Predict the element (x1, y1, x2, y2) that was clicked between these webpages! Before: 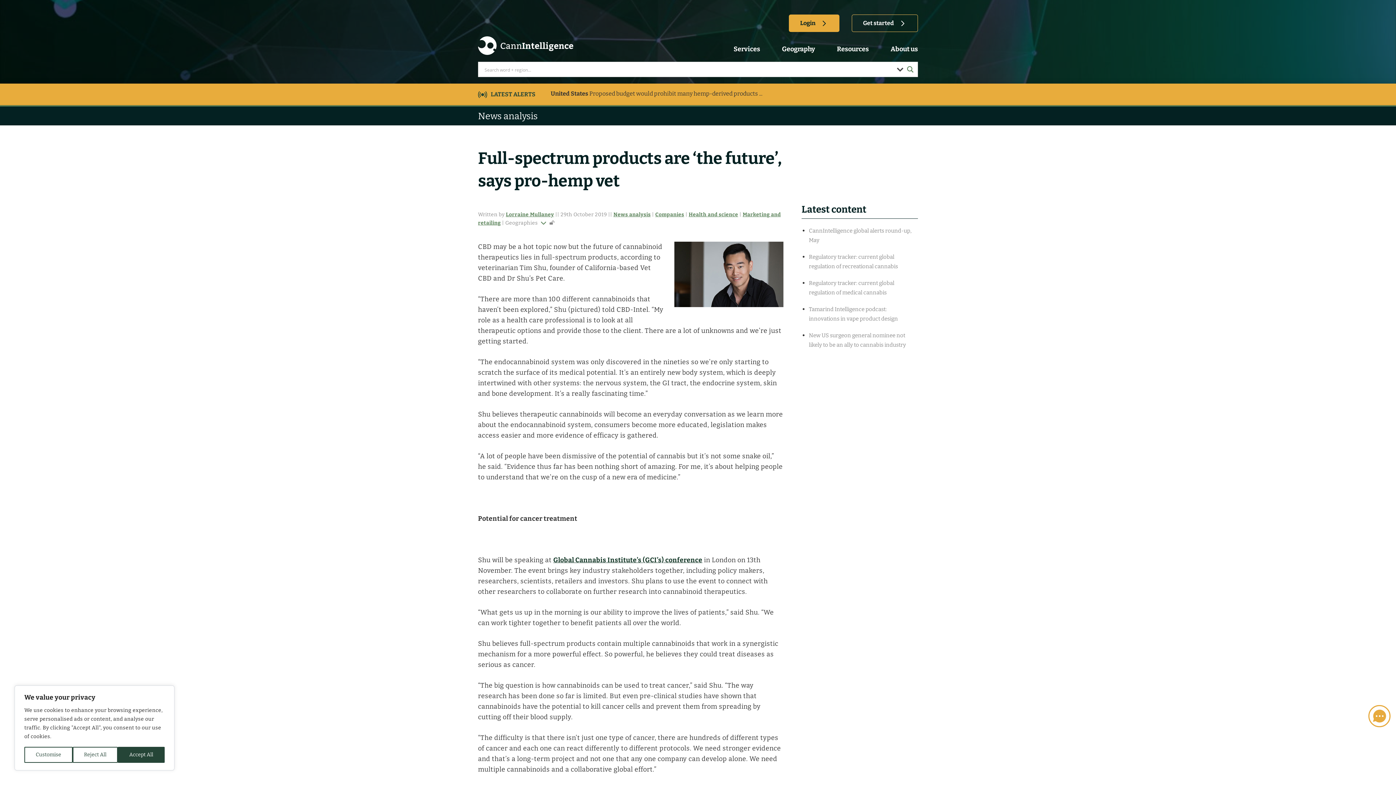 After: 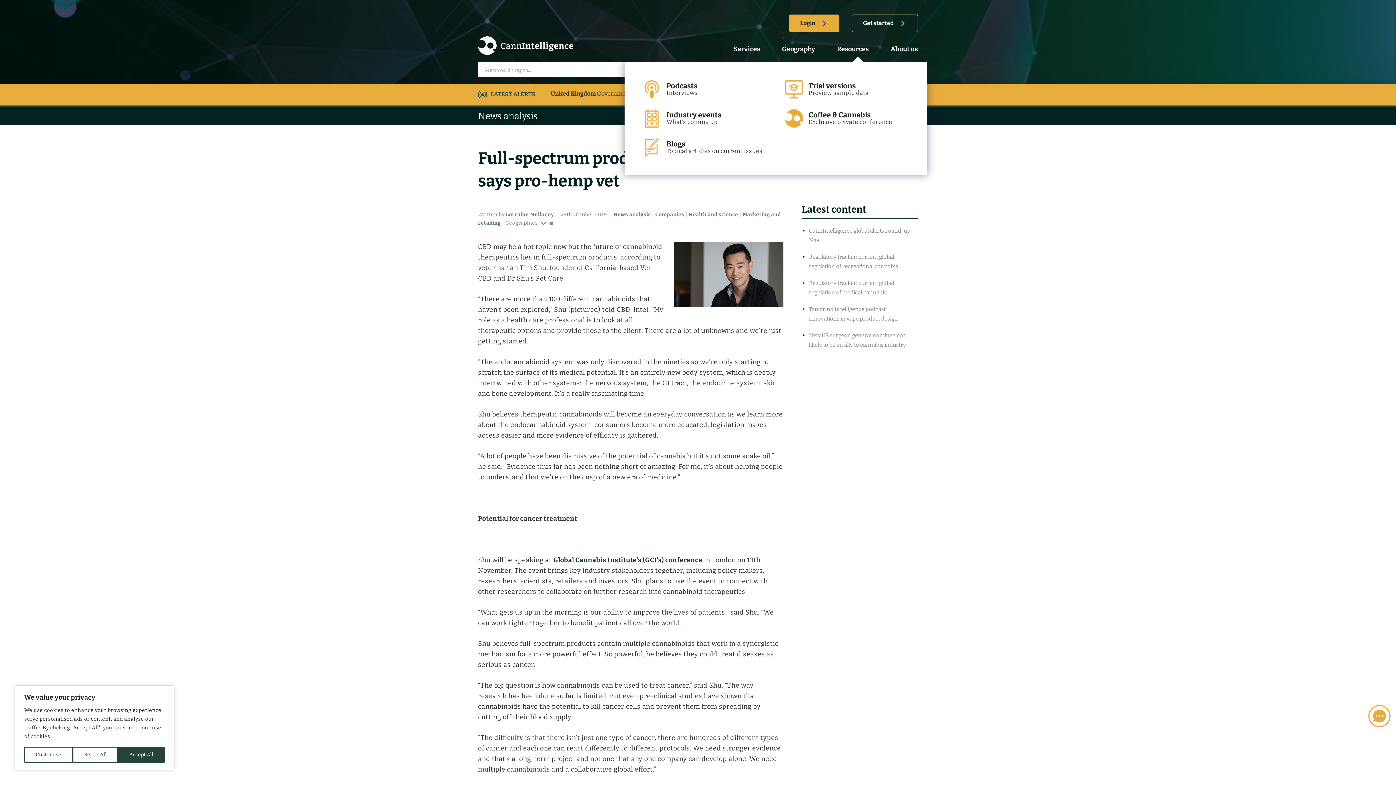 Action: bbox: (837, 45, 869, 53) label: Resources